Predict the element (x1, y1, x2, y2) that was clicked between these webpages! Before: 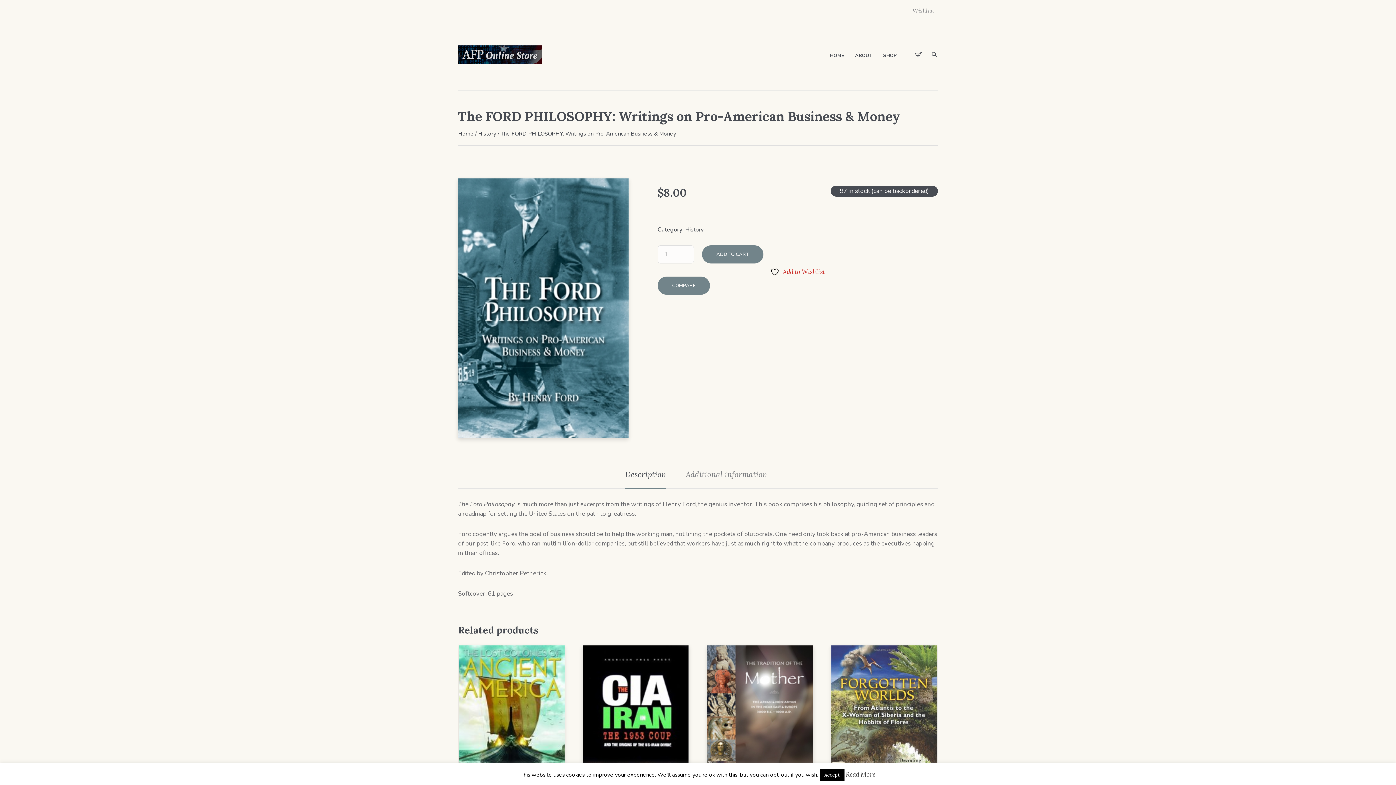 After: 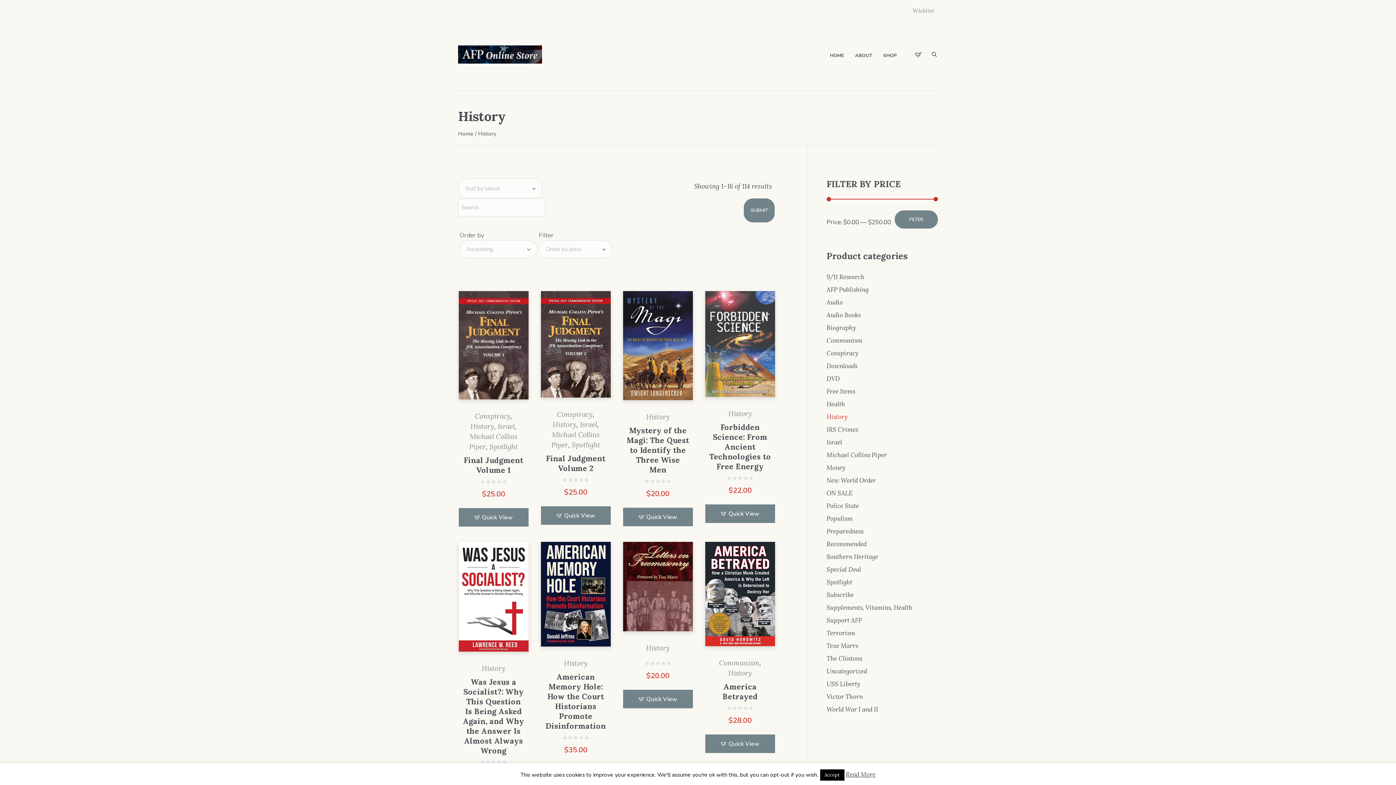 Action: bbox: (478, 130, 496, 137) label: History